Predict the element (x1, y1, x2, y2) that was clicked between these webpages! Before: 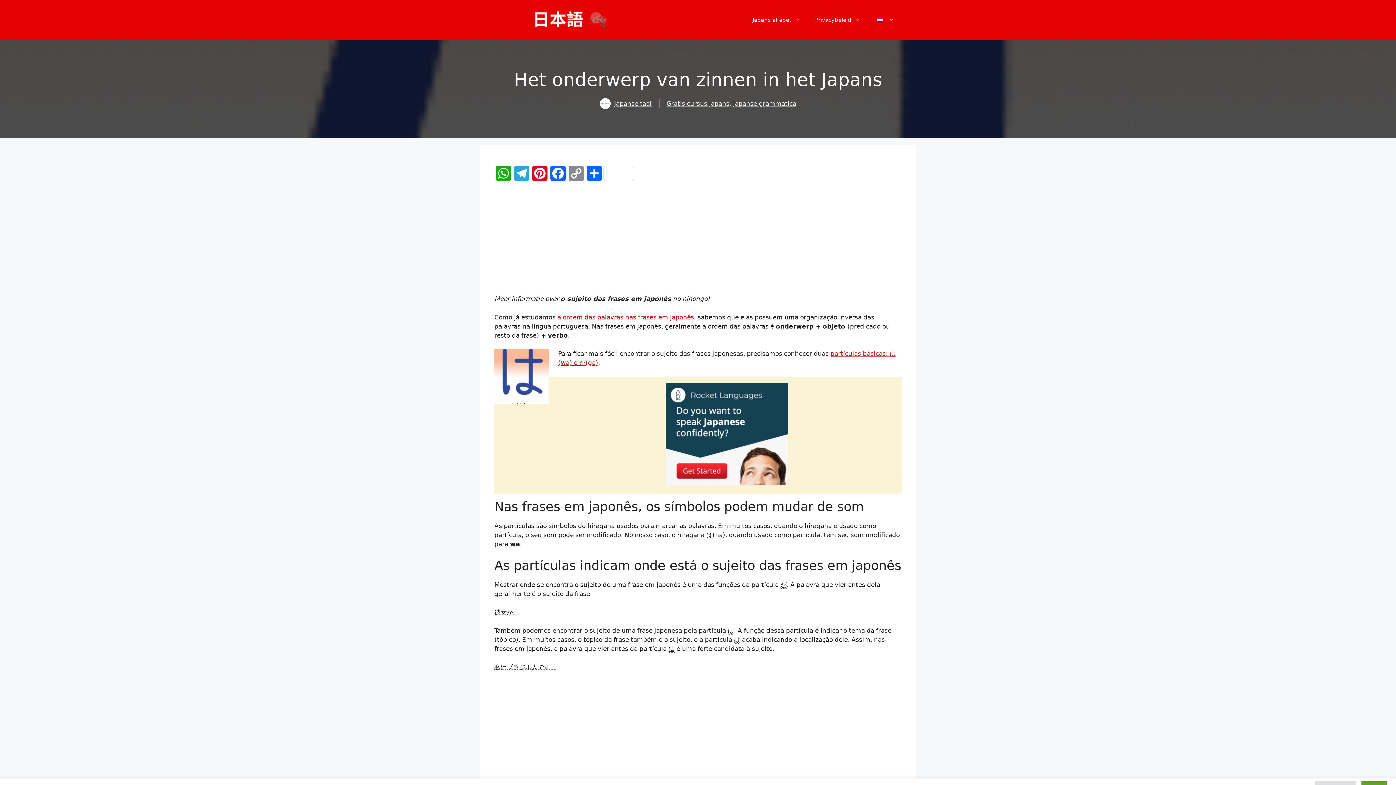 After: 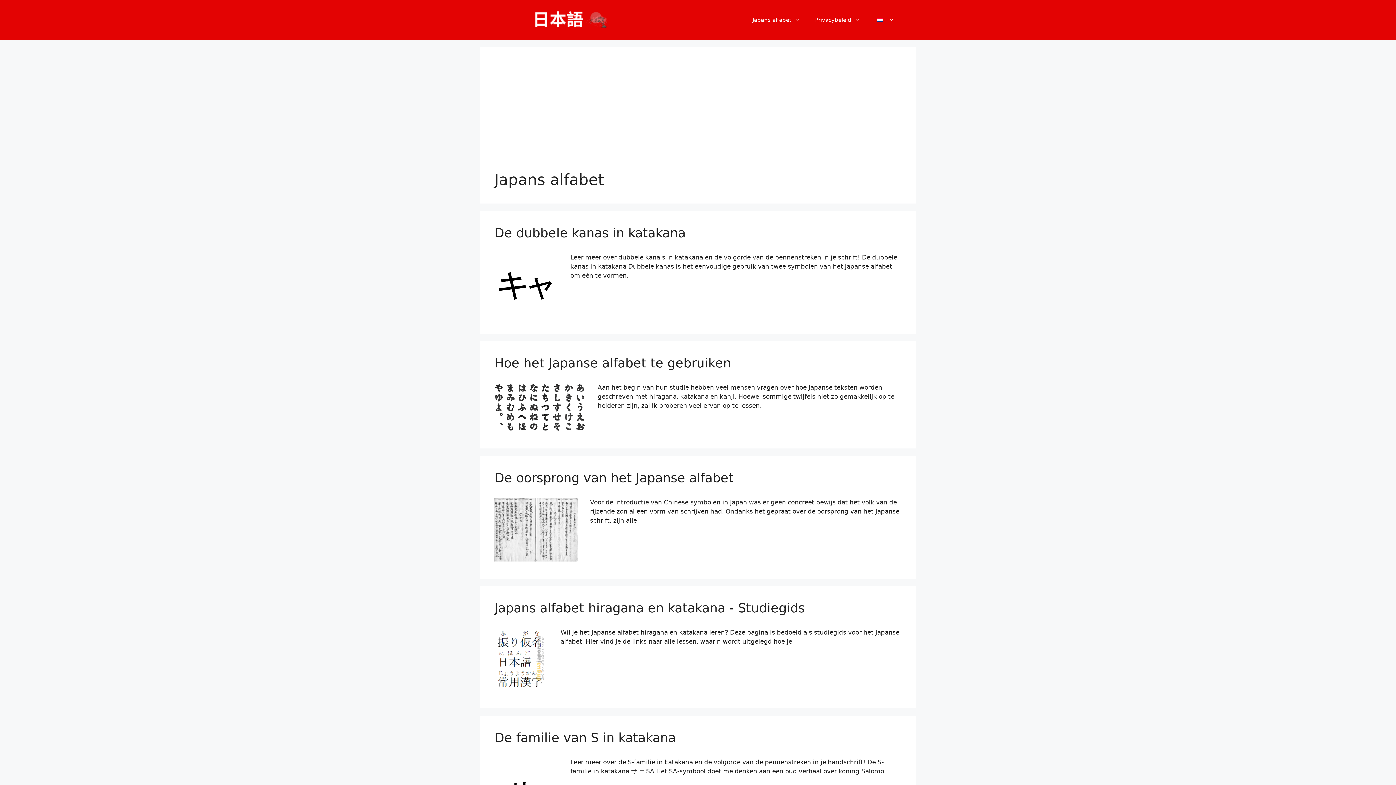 Action: bbox: (745, 60, 808, 81) label: Japans alfabet